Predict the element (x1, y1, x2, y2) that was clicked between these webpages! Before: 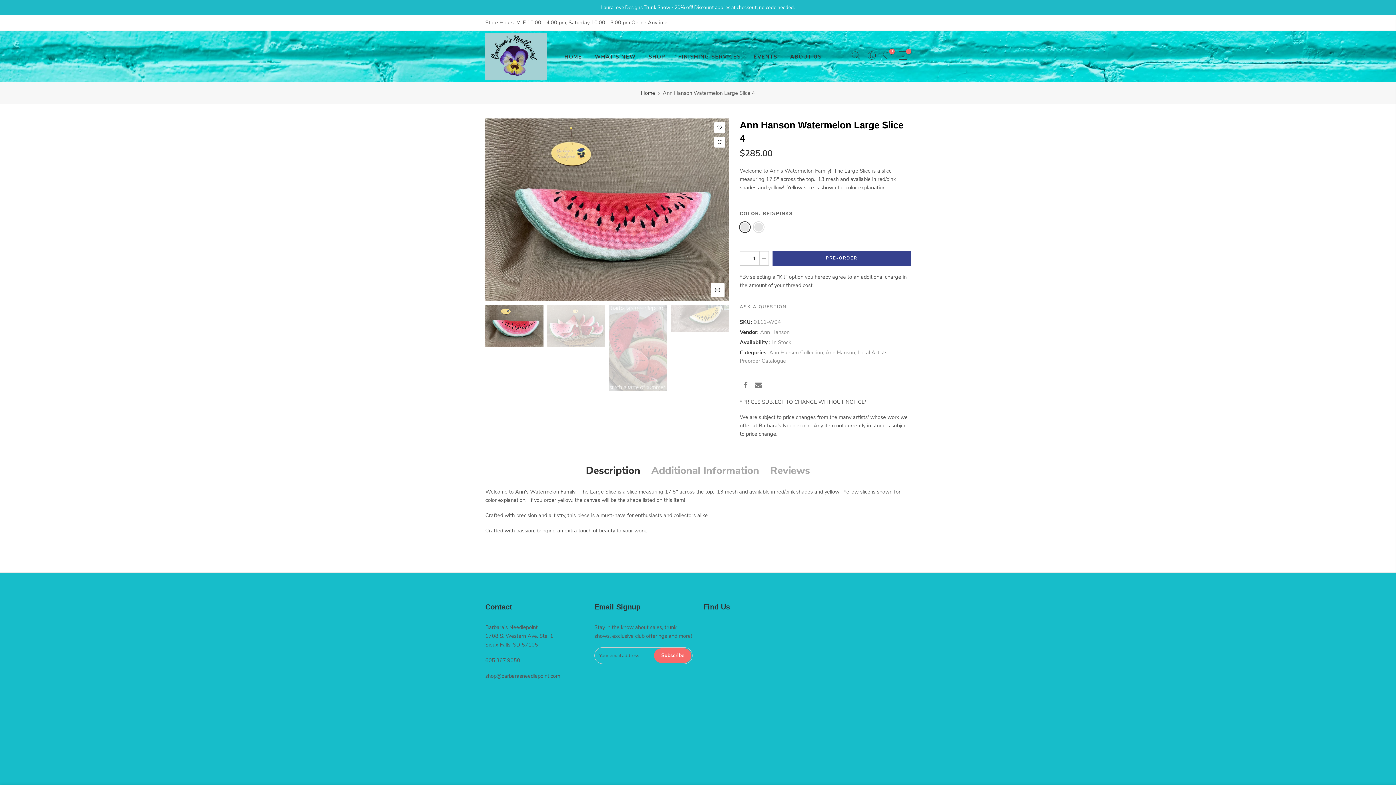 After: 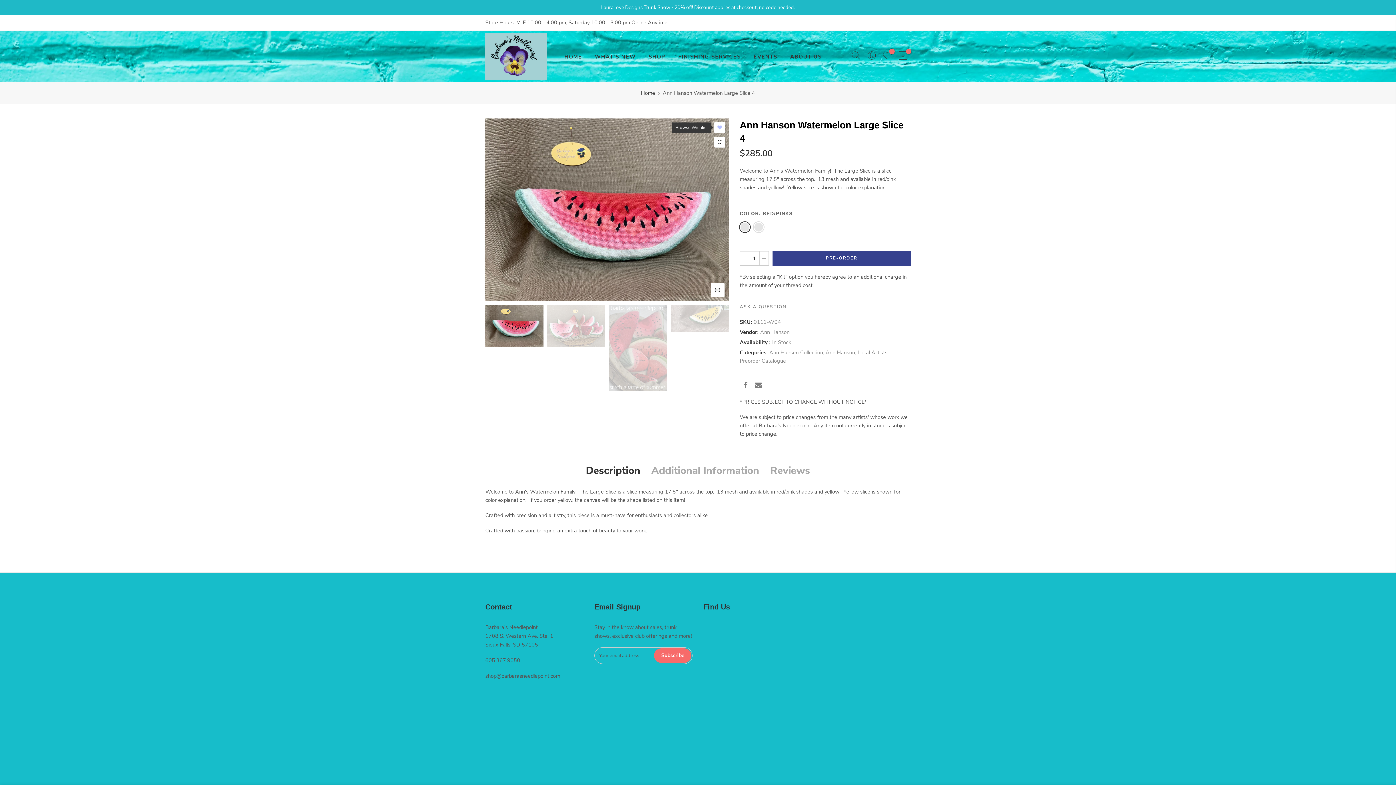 Action: bbox: (714, 122, 725, 133)